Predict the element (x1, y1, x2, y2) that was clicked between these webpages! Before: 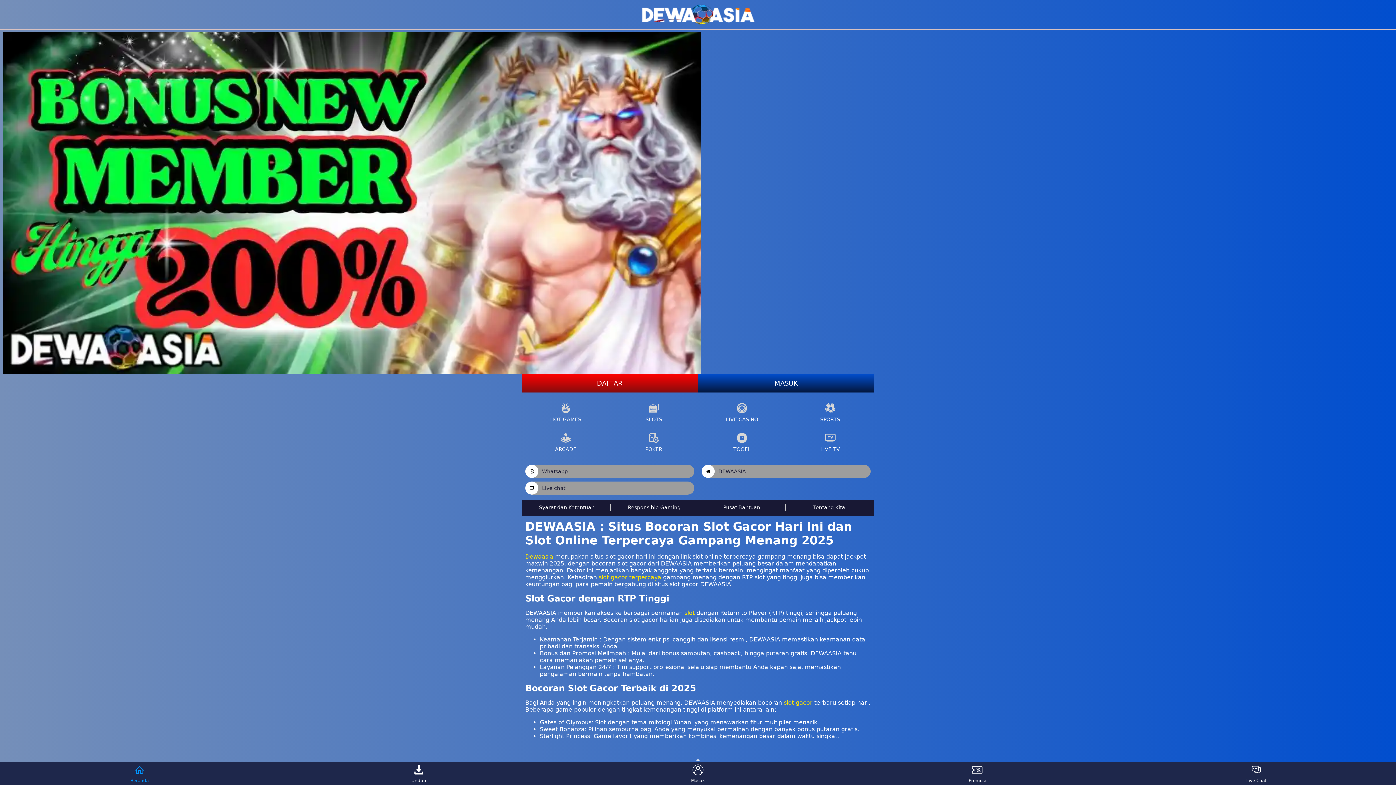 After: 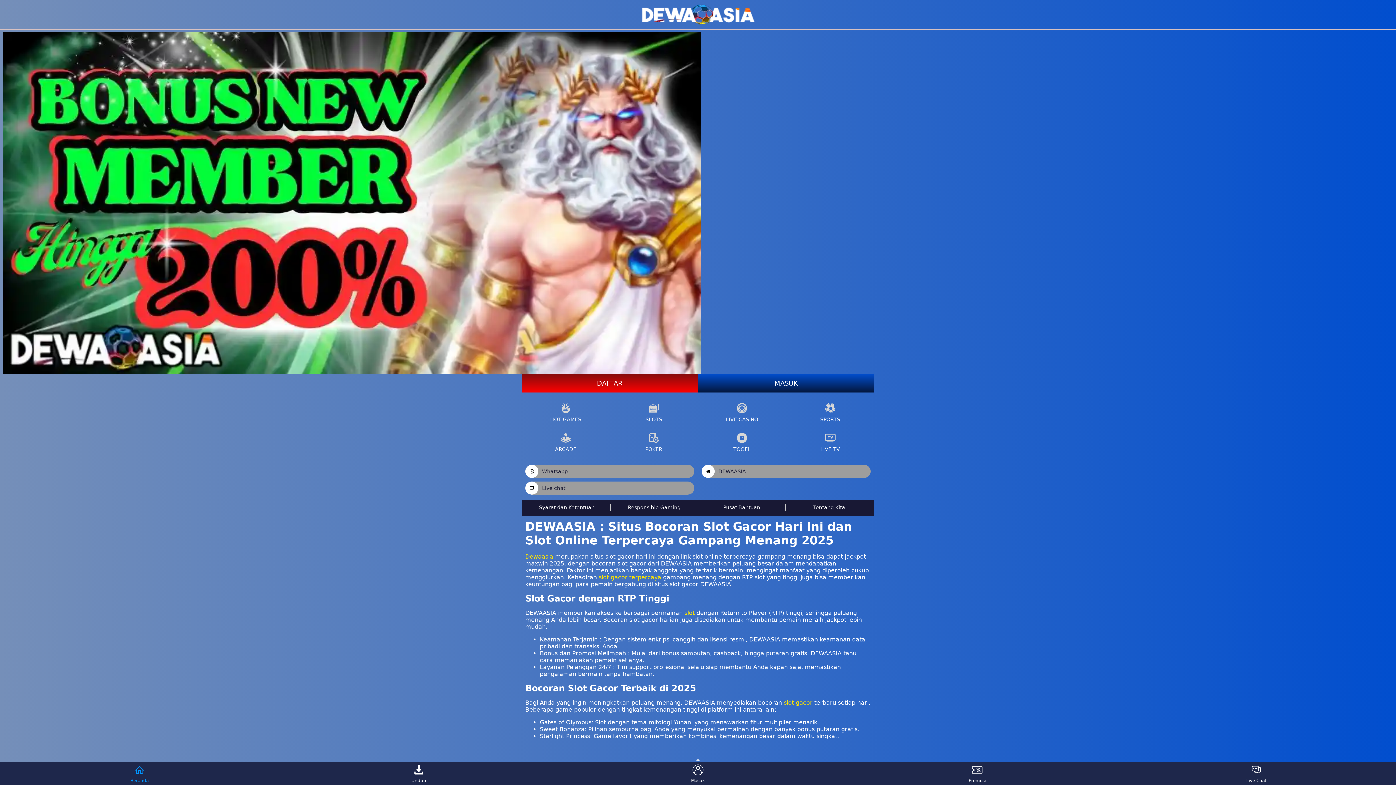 Action: bbox: (521, 374, 698, 392) label: DAFTAR